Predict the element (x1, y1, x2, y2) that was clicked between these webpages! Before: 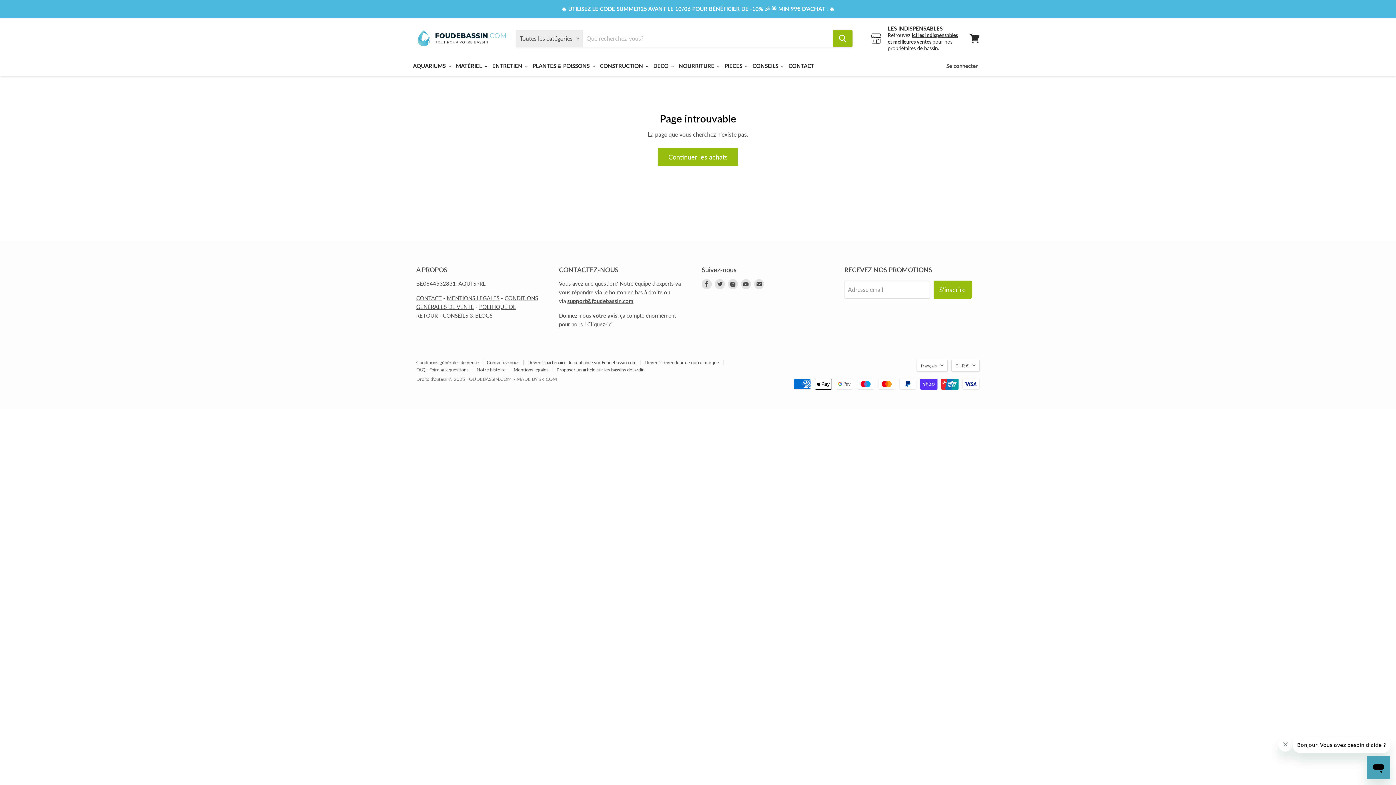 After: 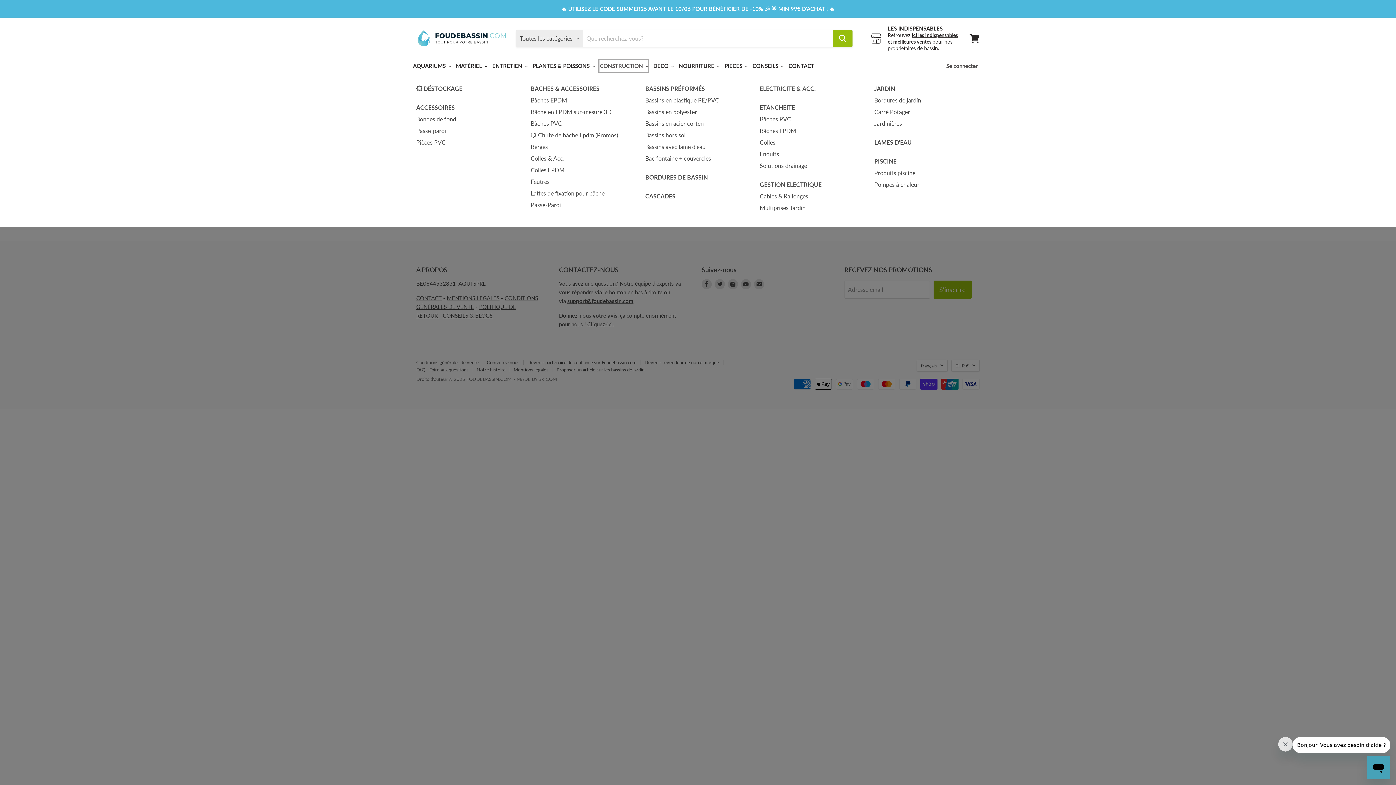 Action: label: CONSTRUCTION  bbox: (597, 58, 649, 73)